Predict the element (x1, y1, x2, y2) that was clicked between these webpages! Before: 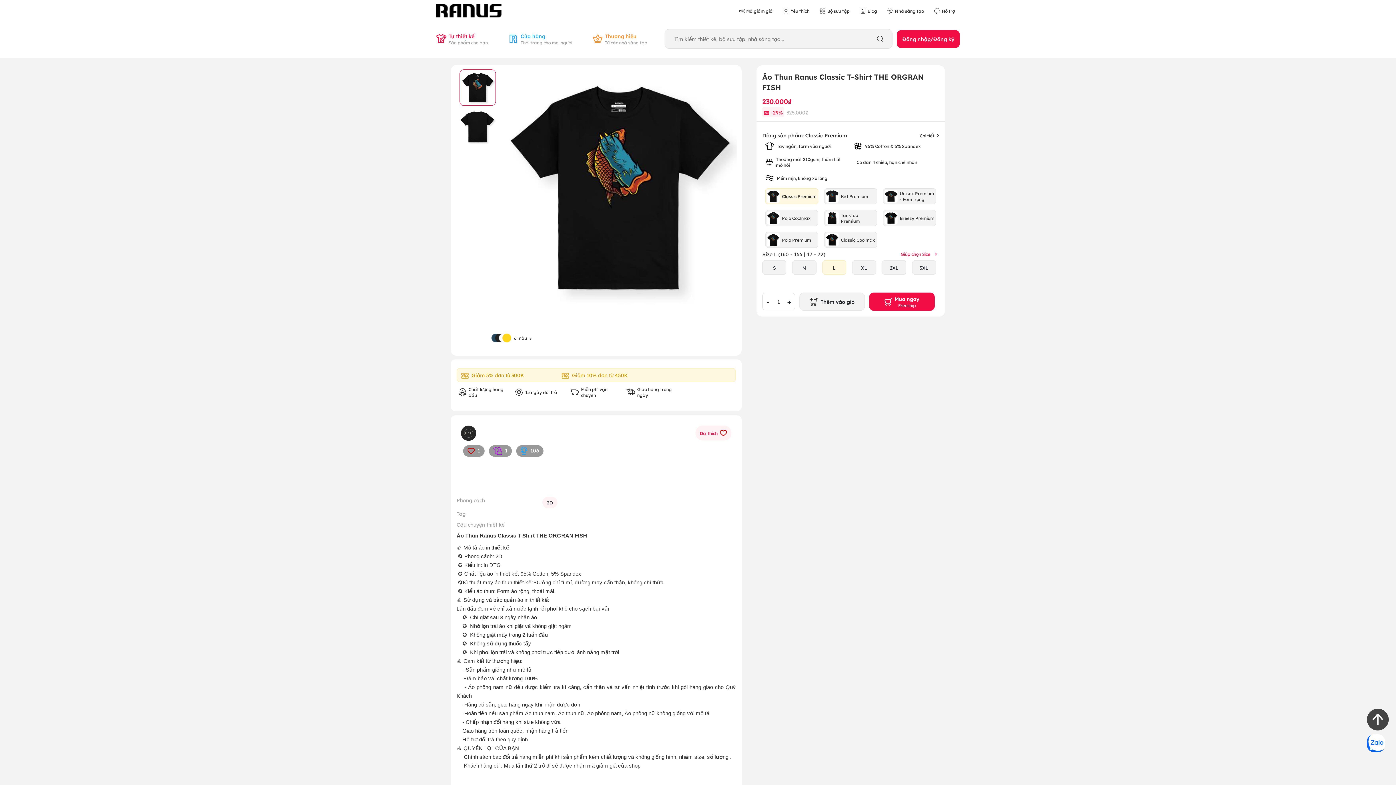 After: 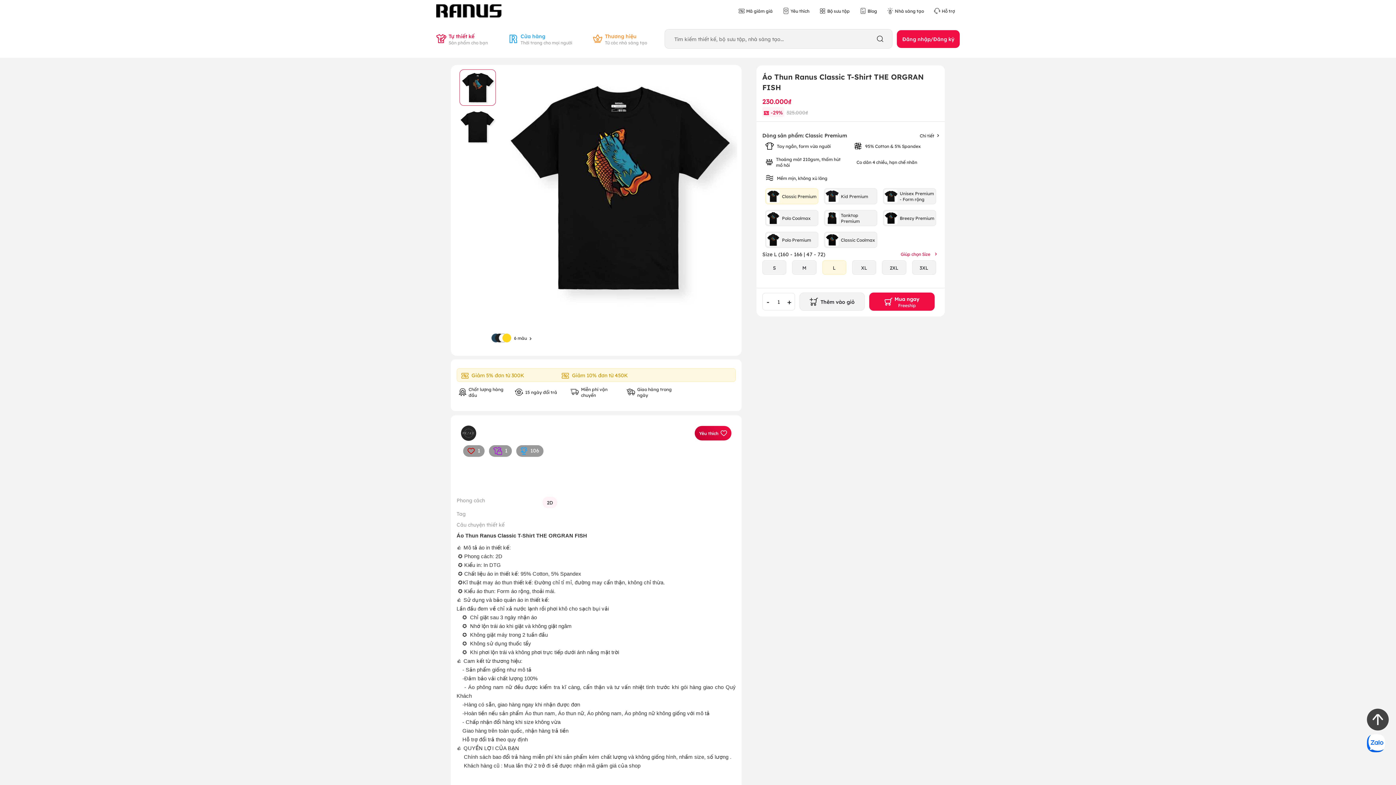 Action: label: Đã thích bbox: (695, 425, 731, 440)